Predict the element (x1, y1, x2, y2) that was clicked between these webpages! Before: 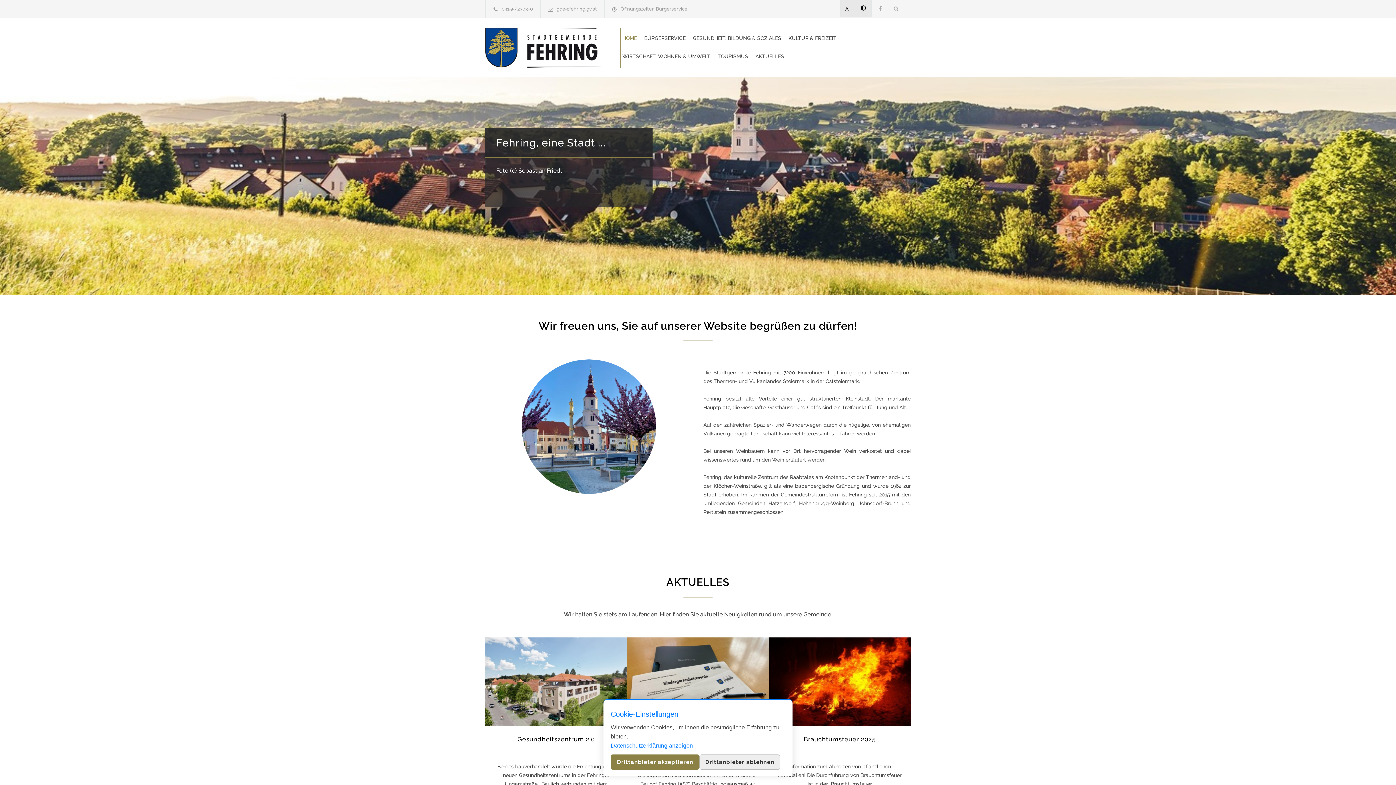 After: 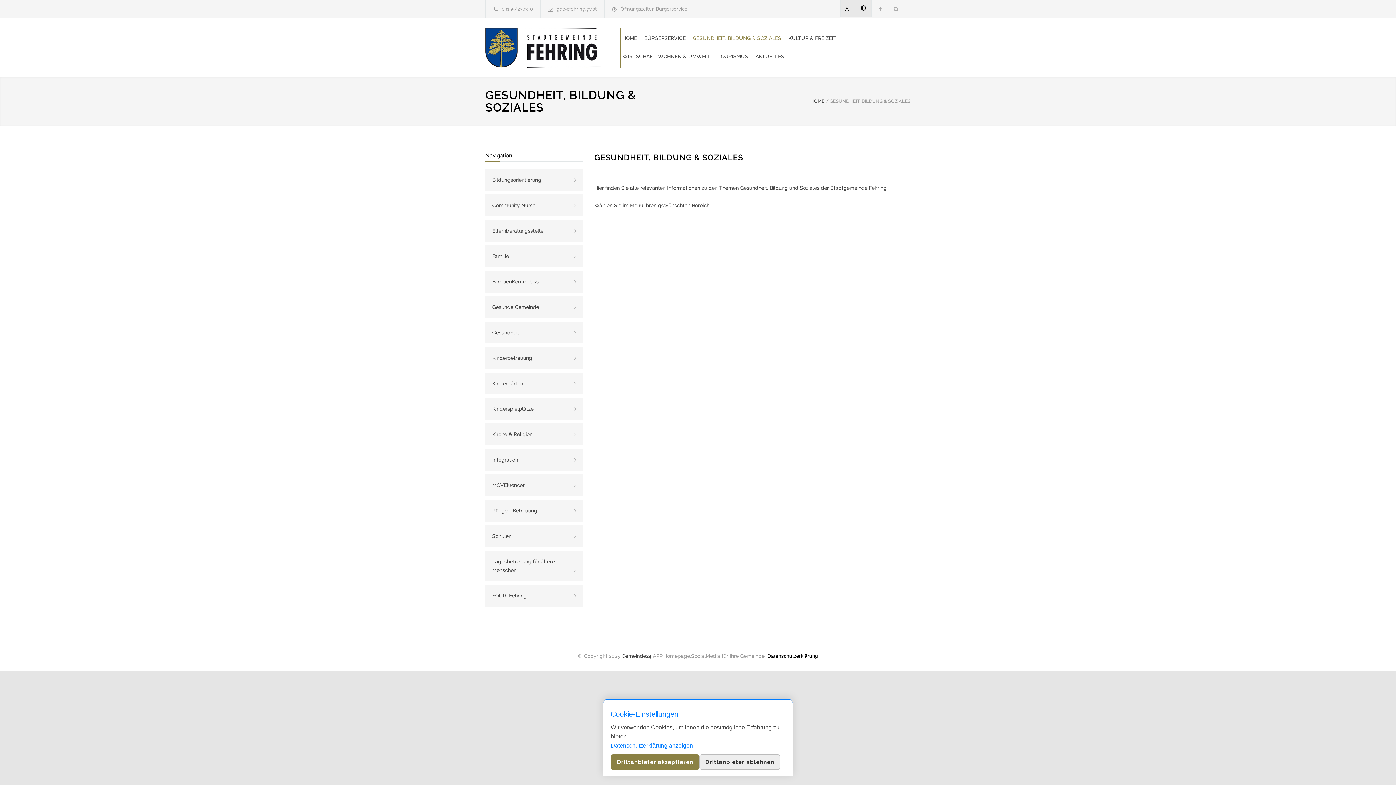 Action: bbox: (693, 29, 788, 46) label: GESUNDHEIT, BILDUNG & SOZIALES